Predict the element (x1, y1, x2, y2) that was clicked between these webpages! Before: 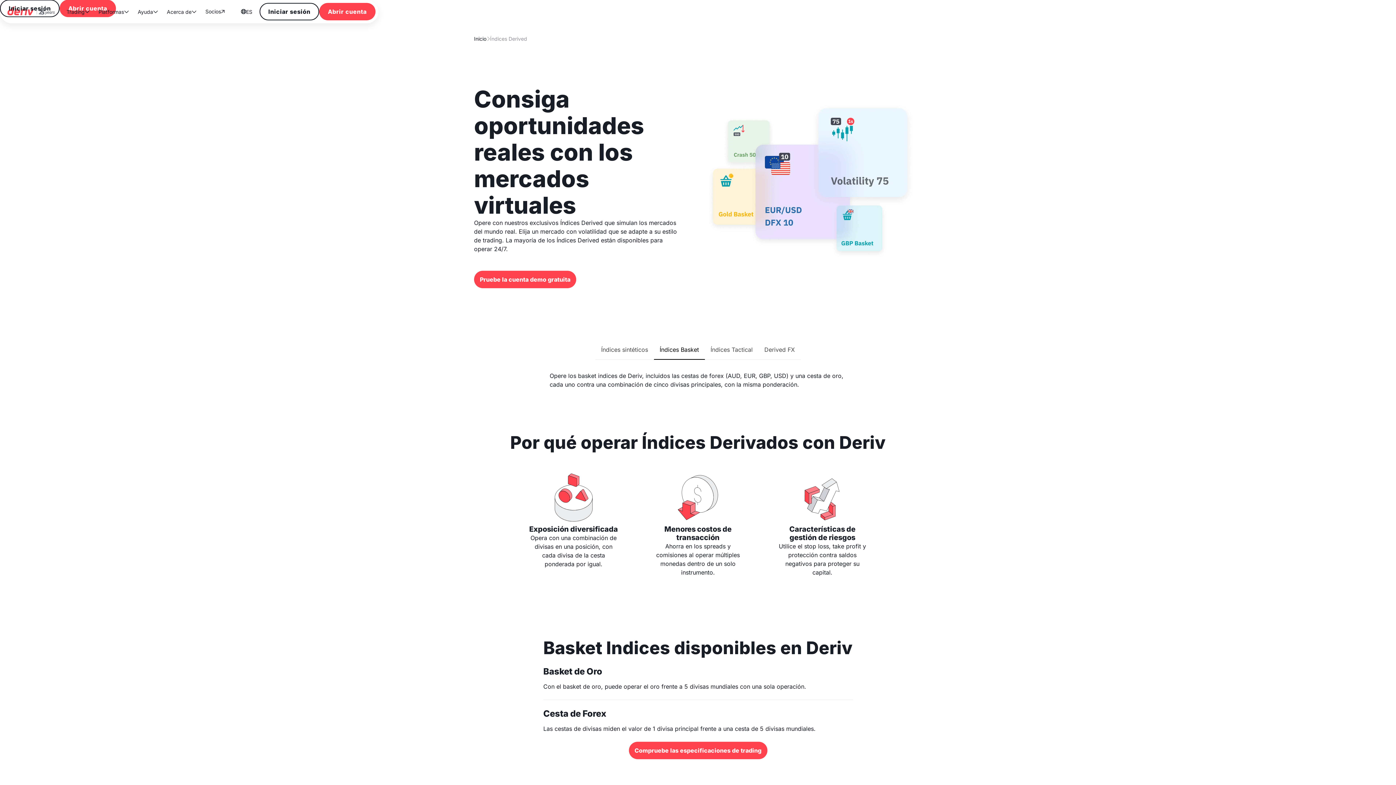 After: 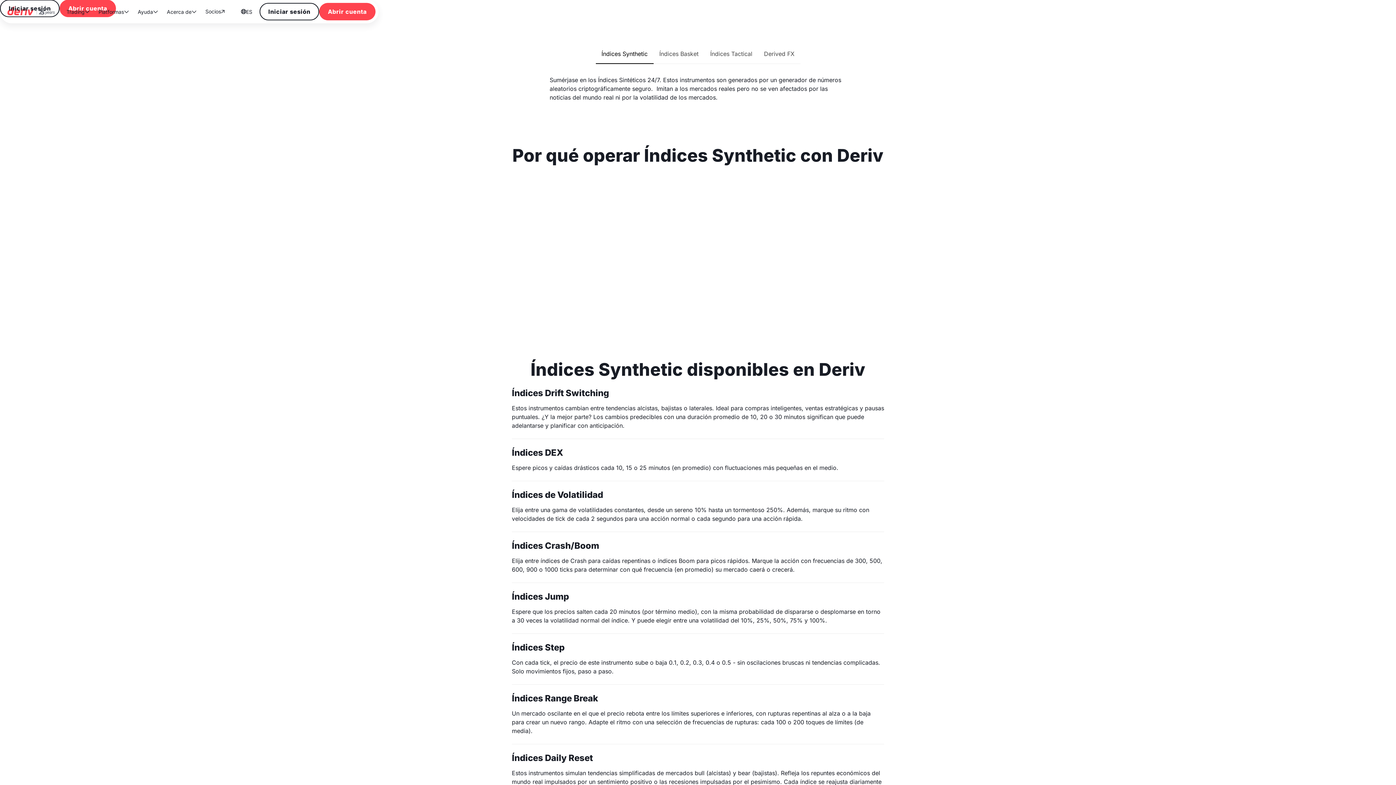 Action: bbox: (595, 342, 654, 360) label: Índices sintéticos